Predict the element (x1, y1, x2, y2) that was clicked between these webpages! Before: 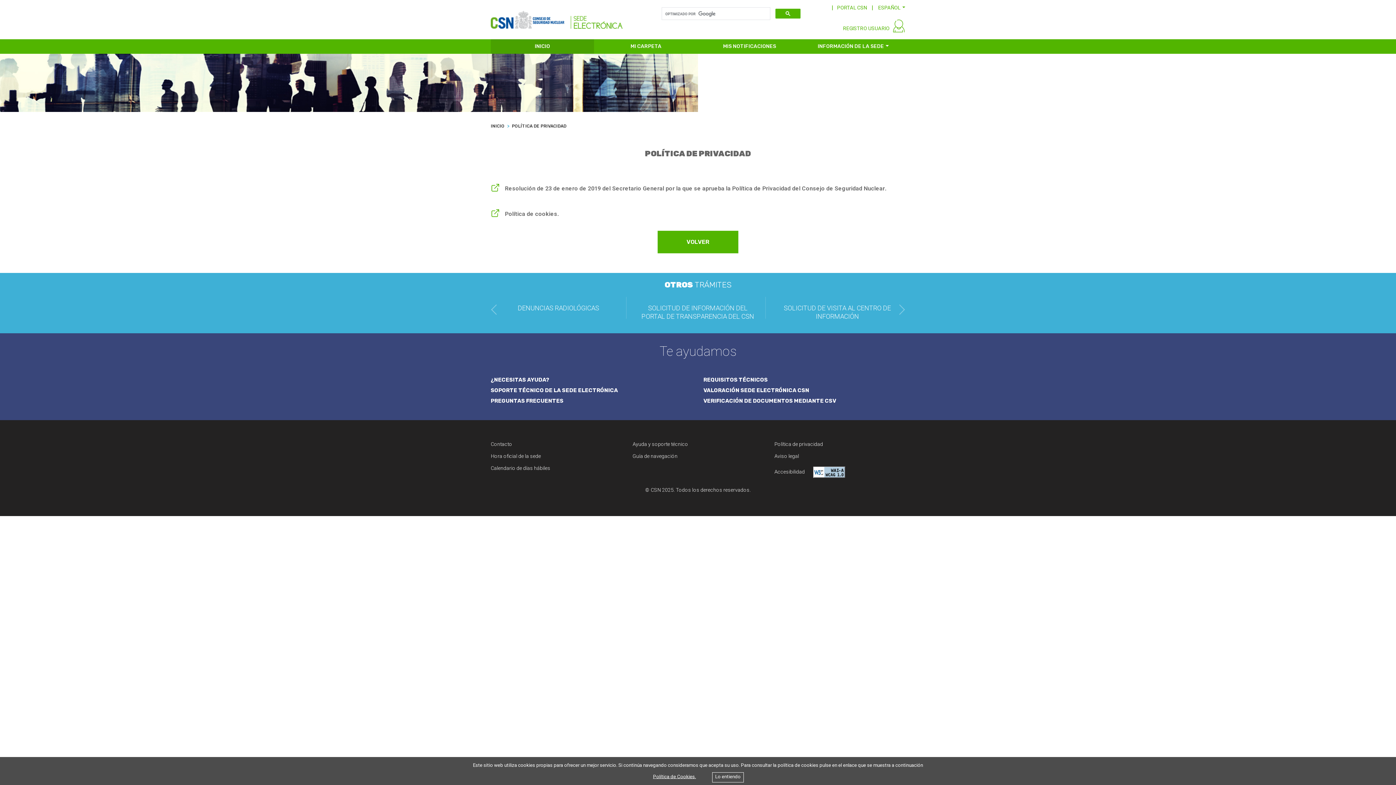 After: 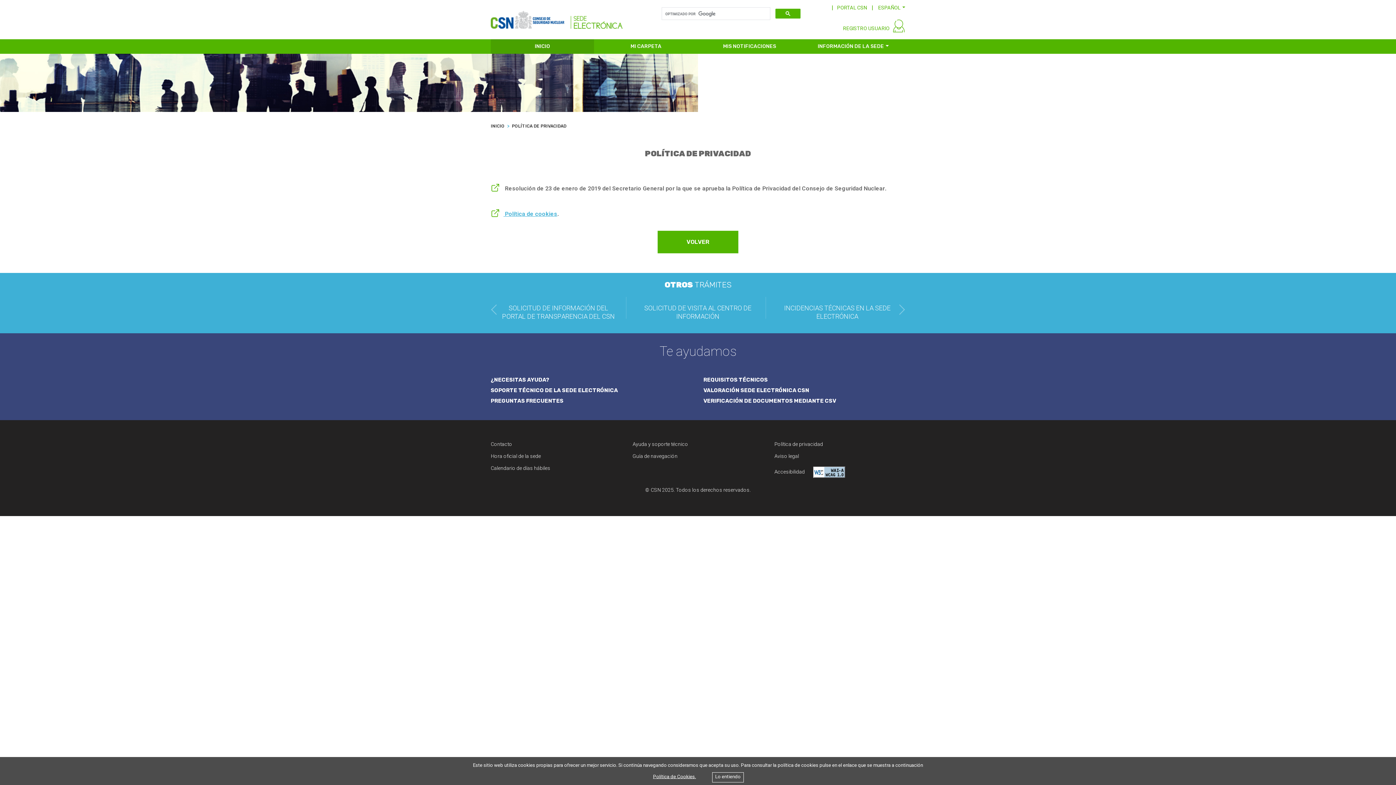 Action: label:  Política de cookies bbox: (490, 209, 557, 220)